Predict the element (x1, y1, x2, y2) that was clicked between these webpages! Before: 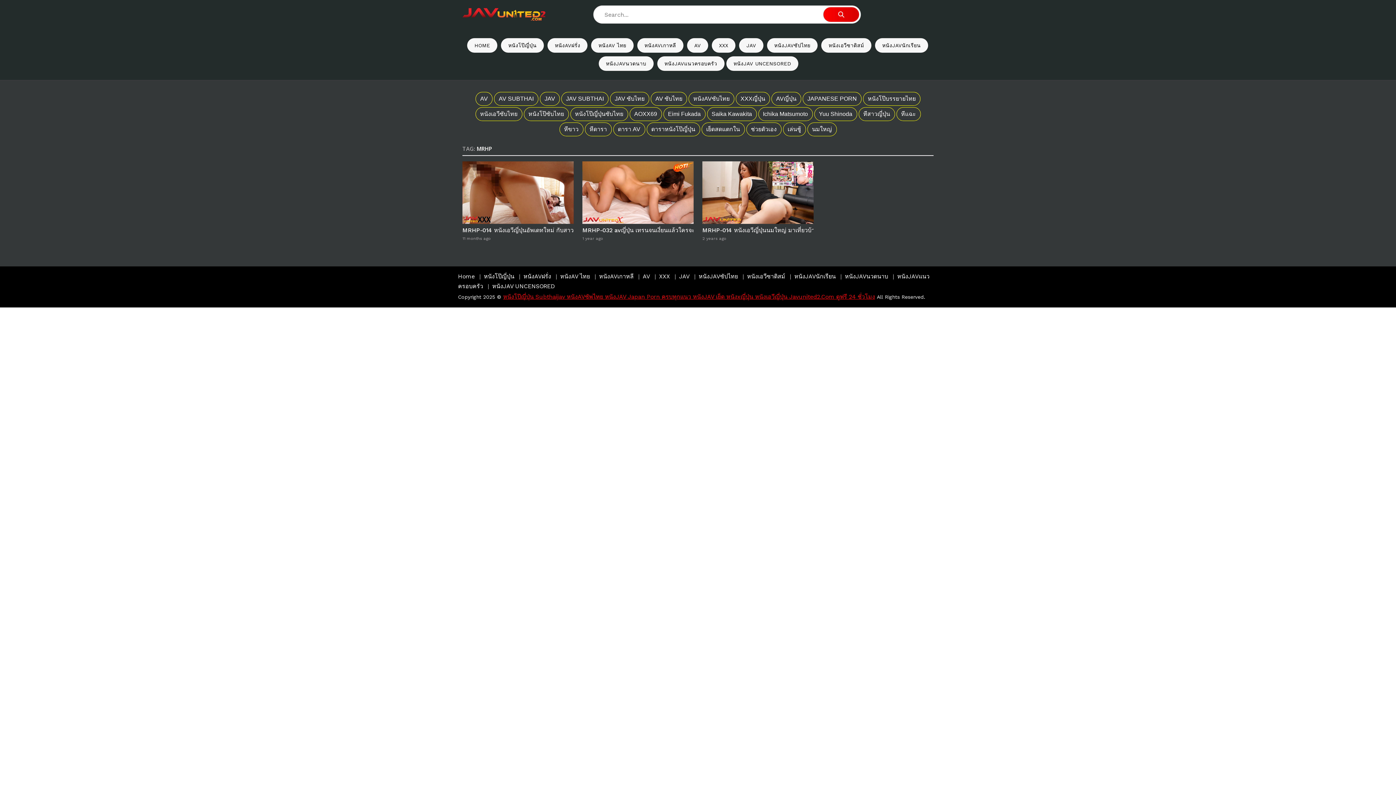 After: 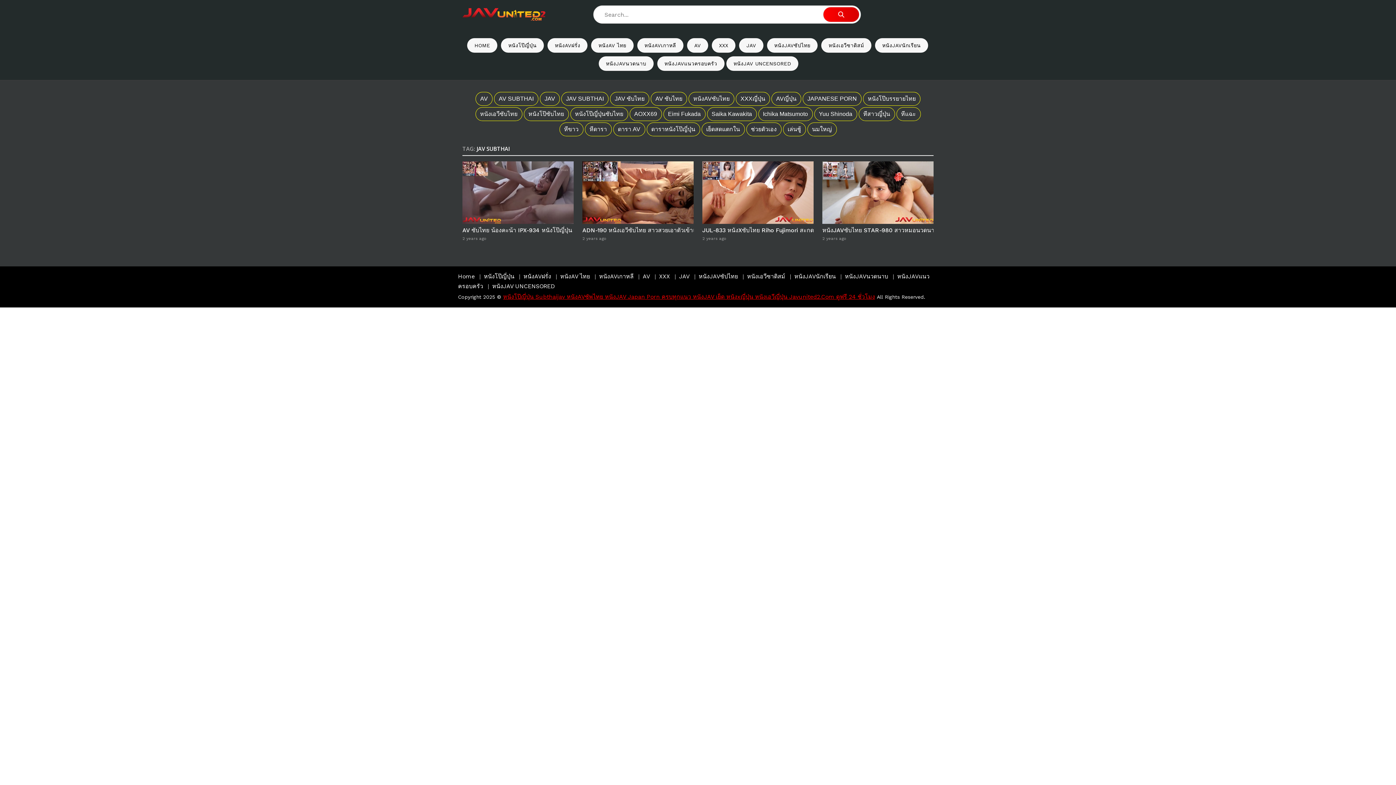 Action: label: JAV SUBTHAI bbox: (560, 94, 609, 101)